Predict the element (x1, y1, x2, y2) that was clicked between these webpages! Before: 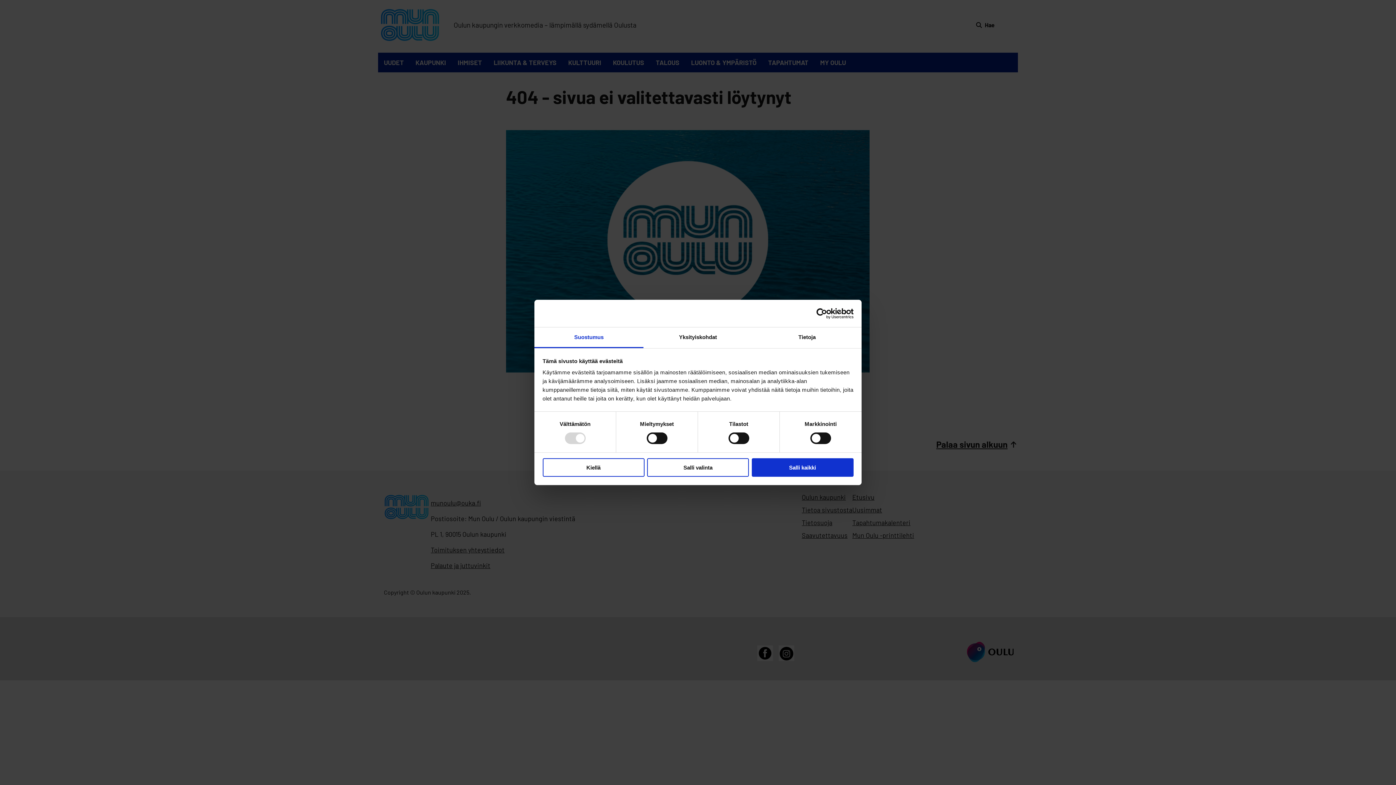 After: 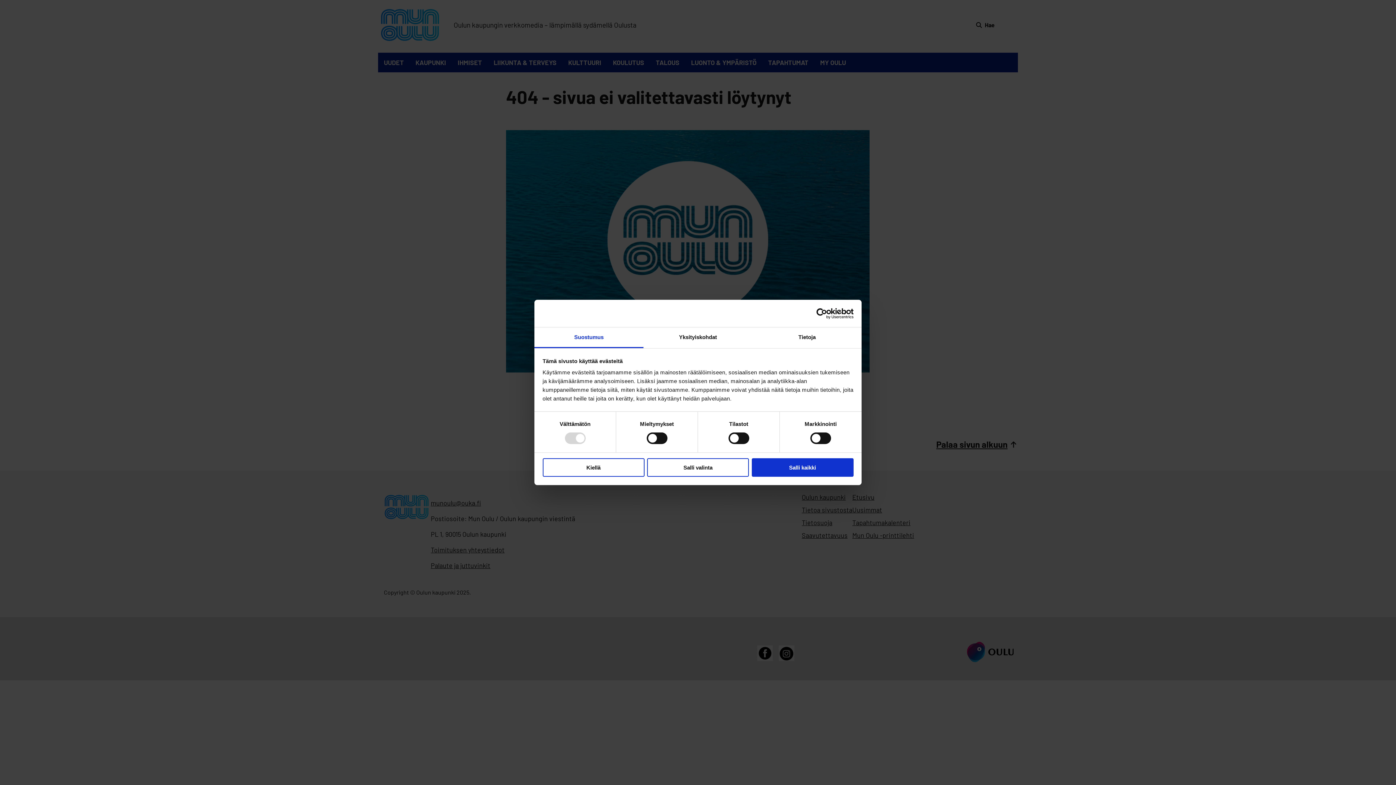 Action: label: Suostumus bbox: (534, 327, 643, 348)